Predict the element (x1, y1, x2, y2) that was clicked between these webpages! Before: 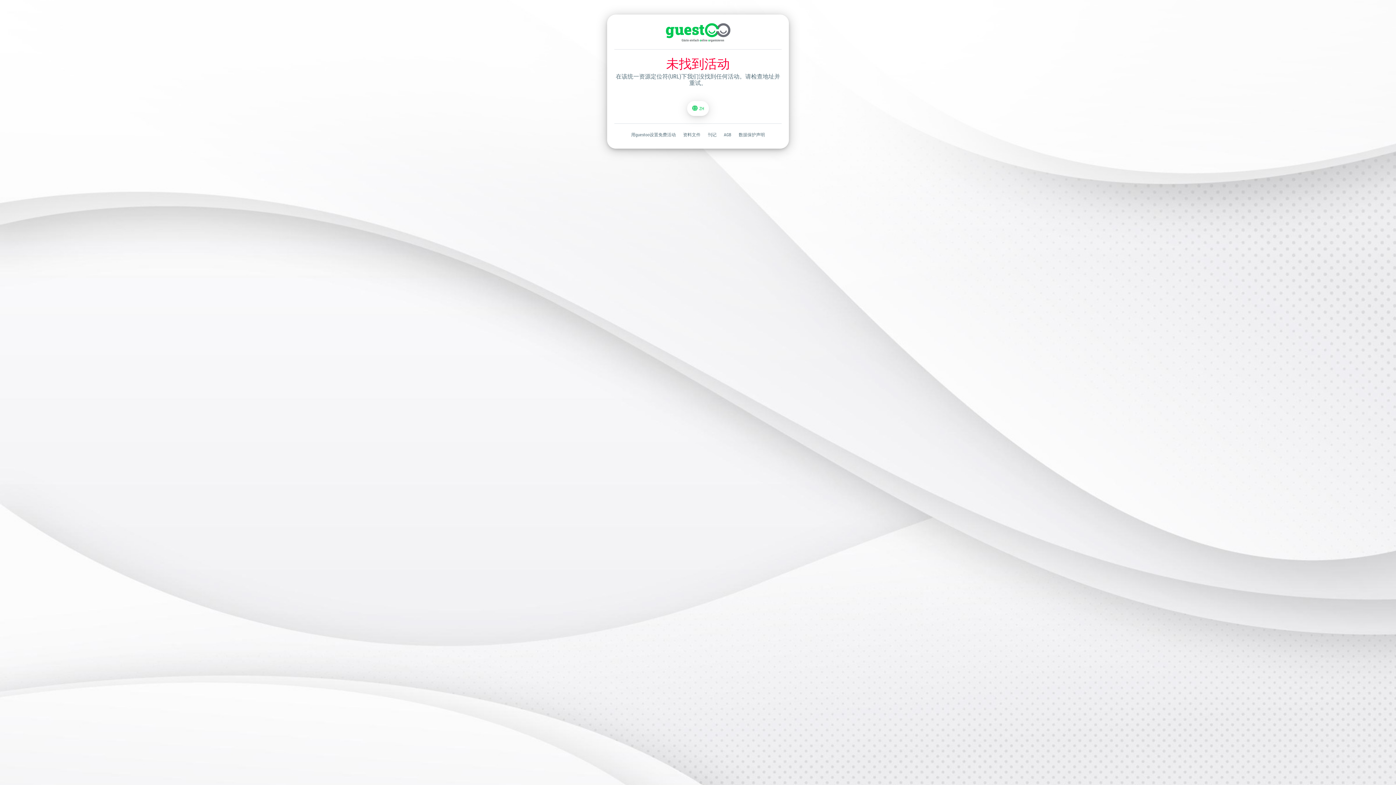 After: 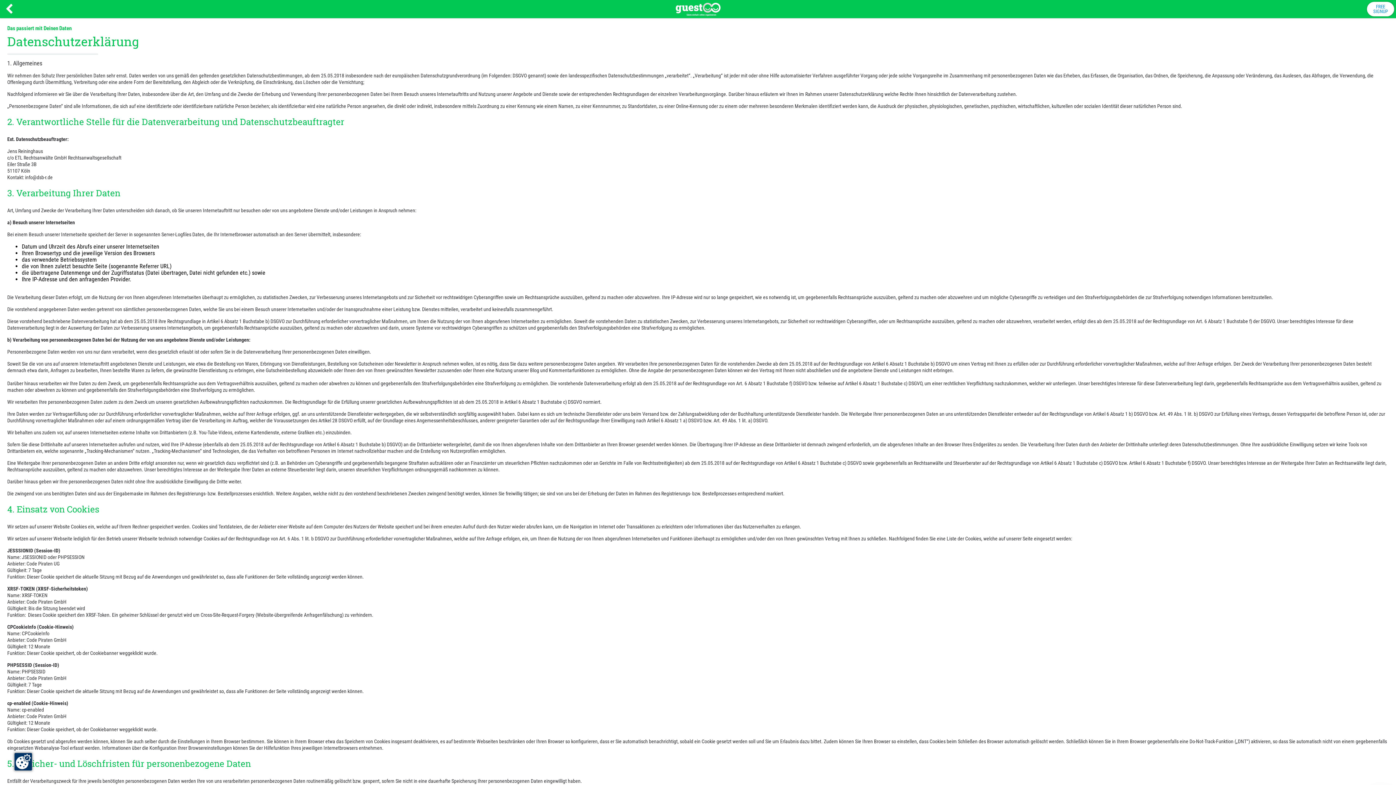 Action: bbox: (738, 132, 765, 137) label: 数据保护声明